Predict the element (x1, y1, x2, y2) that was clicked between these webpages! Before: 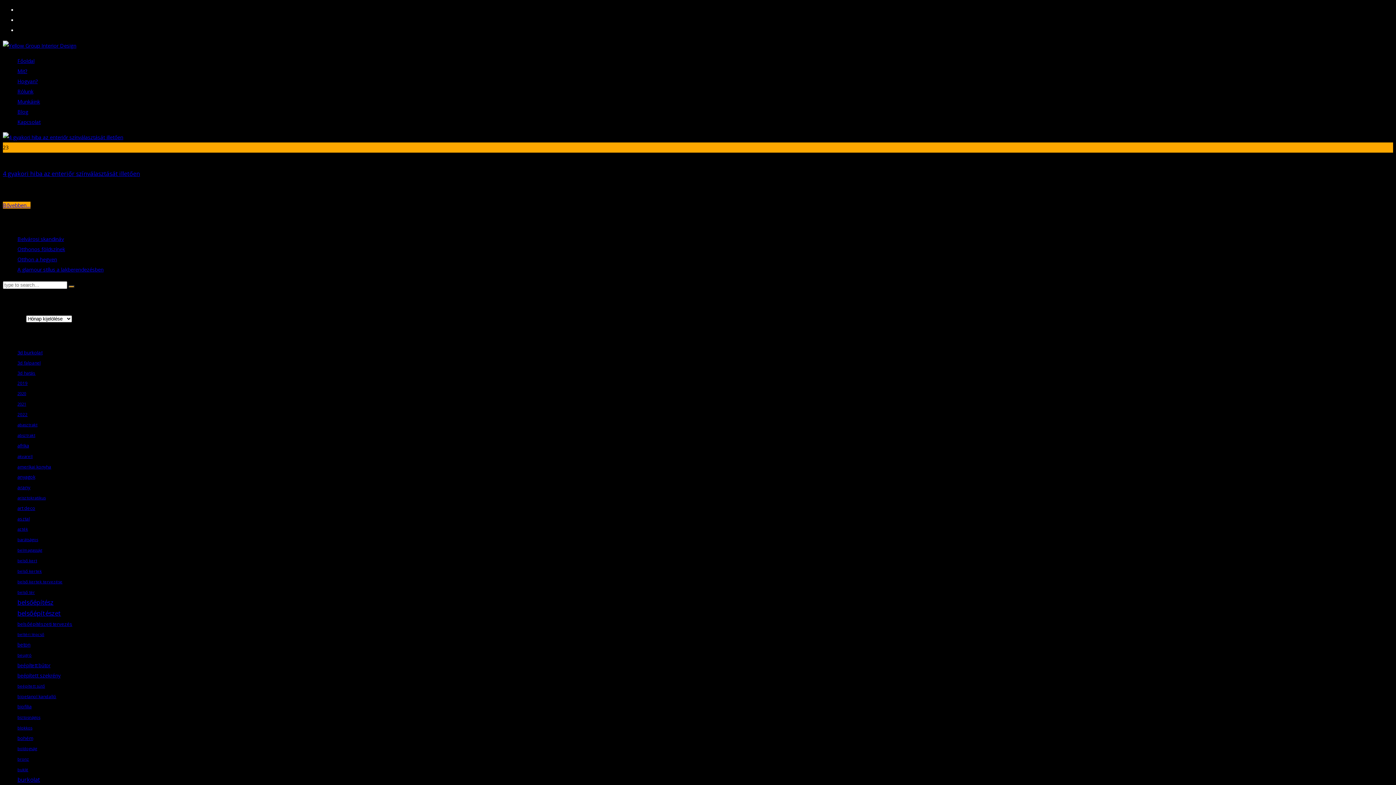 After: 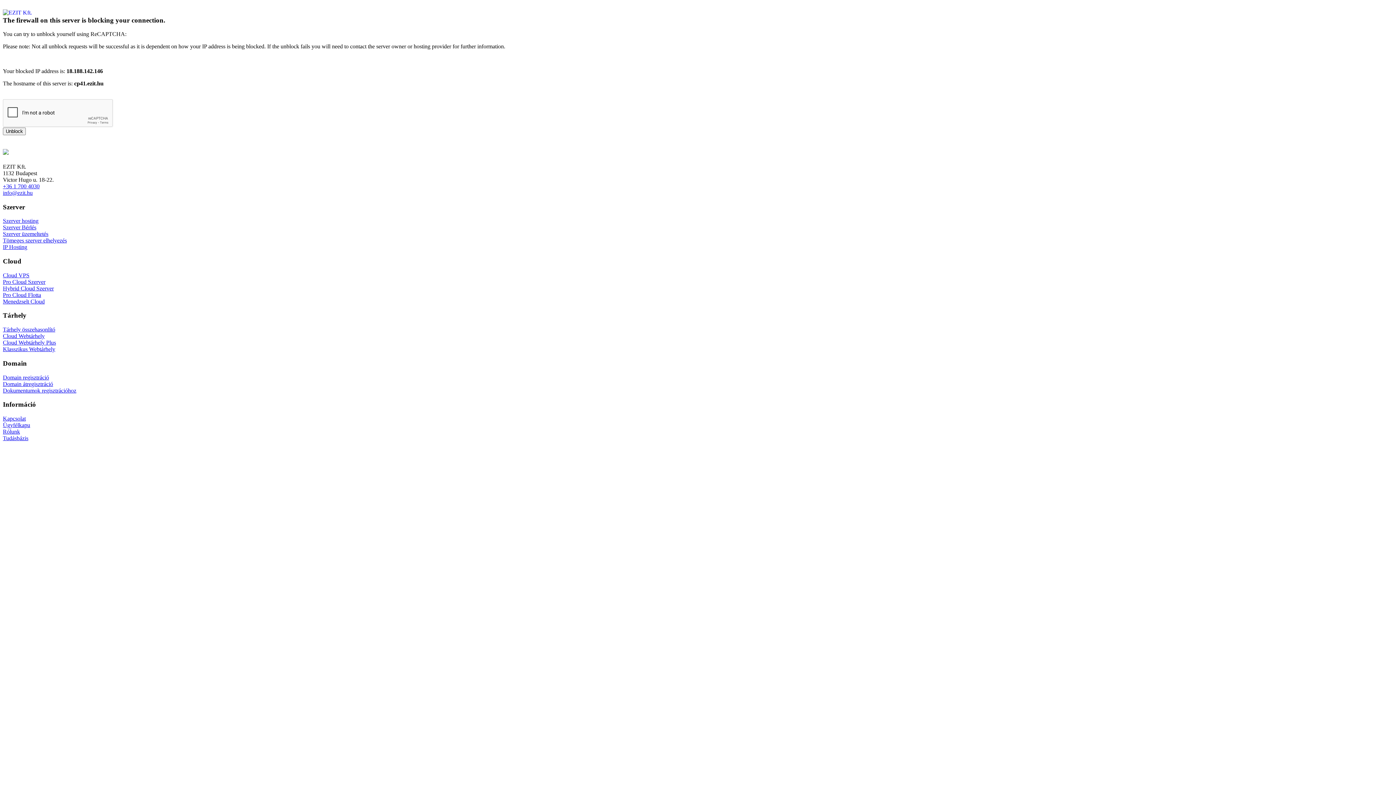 Action: label: buklé (1 elem) bbox: (17, 767, 28, 772)